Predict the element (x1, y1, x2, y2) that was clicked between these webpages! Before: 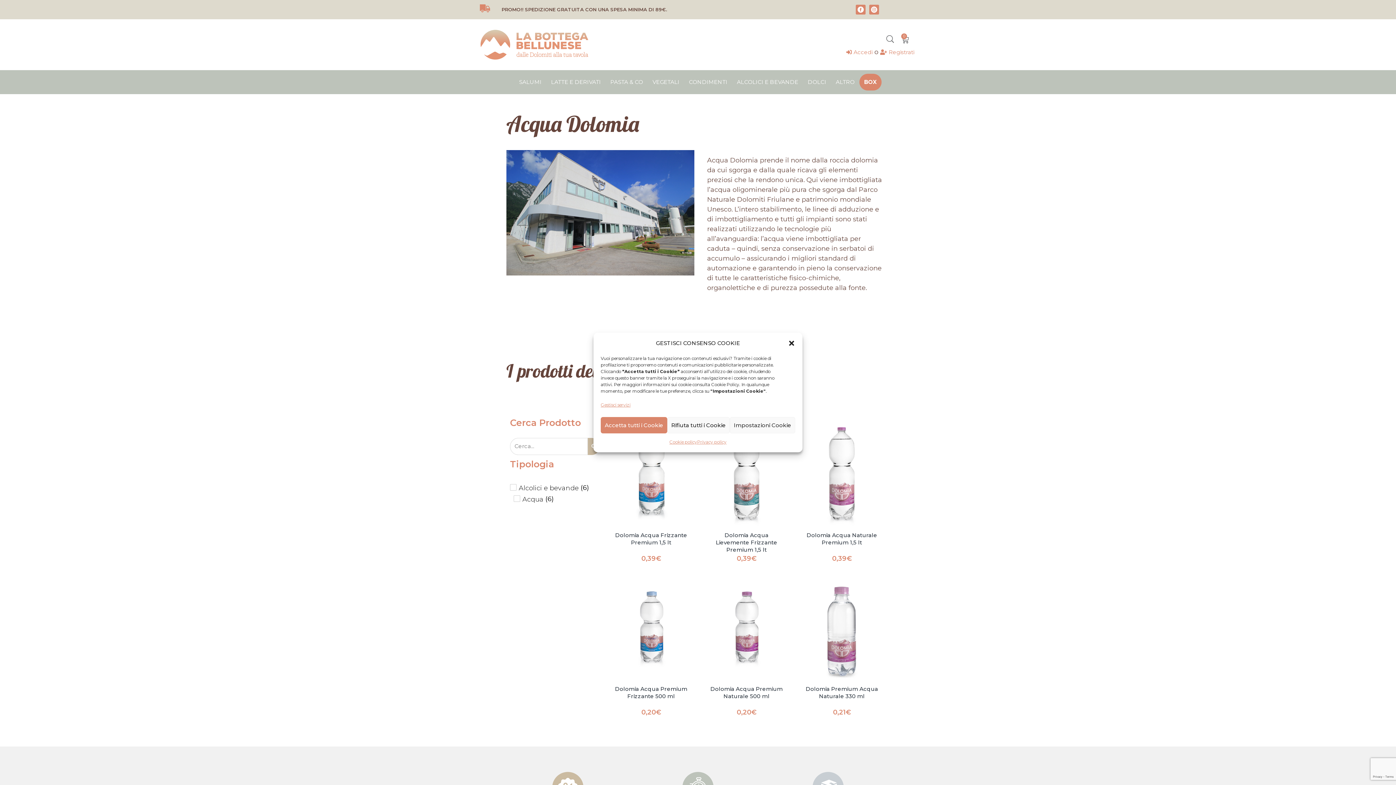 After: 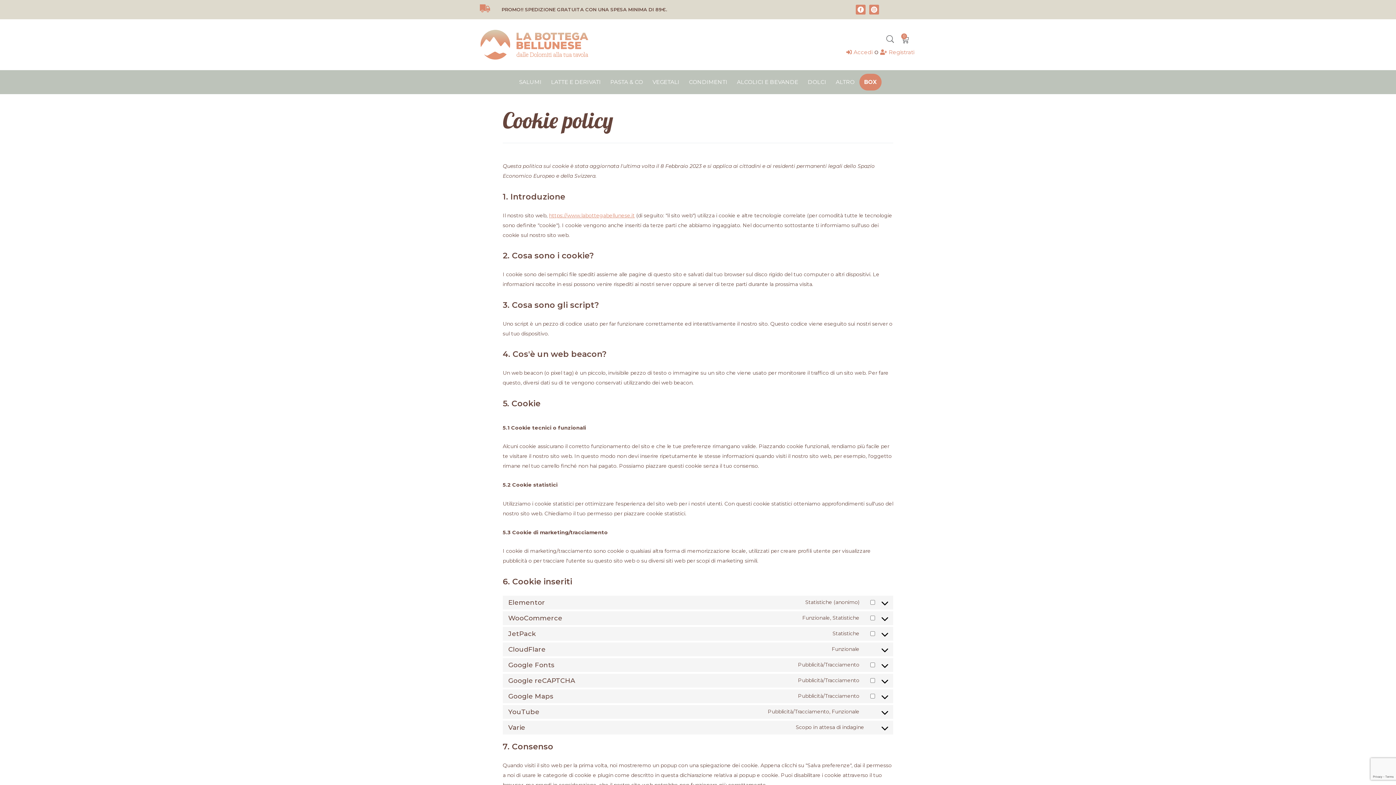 Action: bbox: (669, 437, 697, 447) label: Cookie policy